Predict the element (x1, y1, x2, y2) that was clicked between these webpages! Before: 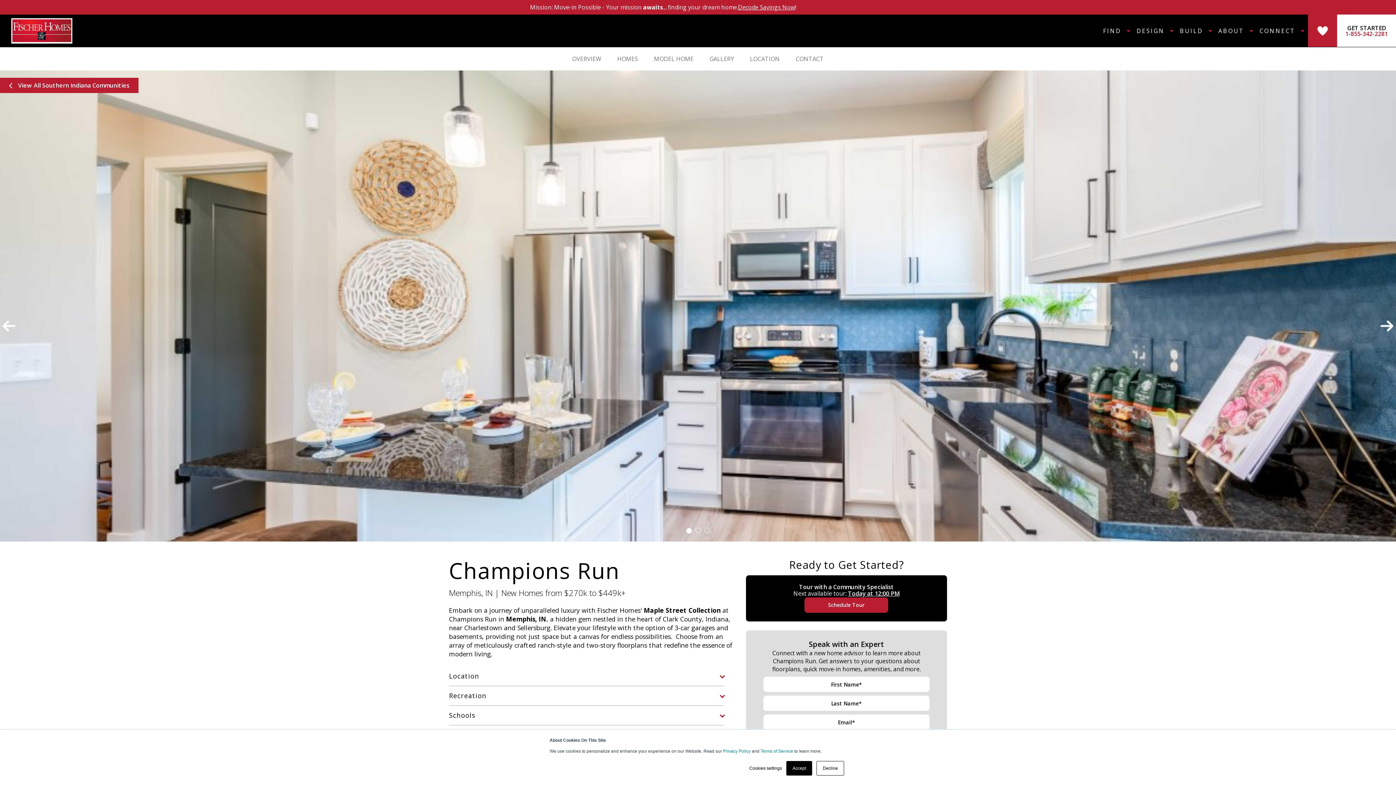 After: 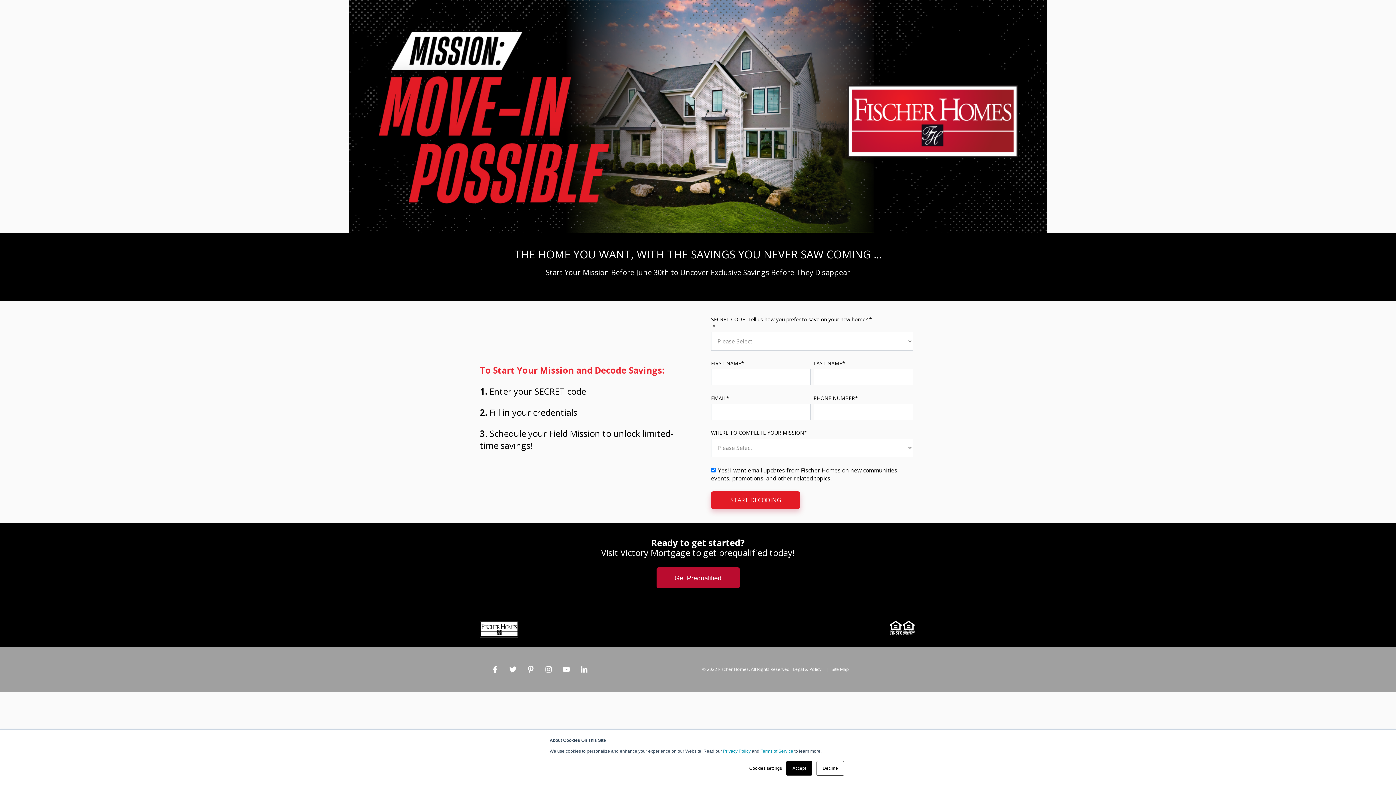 Action: label: Mission: Move-in Possible - Your mission awaits... finding your dream home.
Decode Savings Now
! bbox: (528, 0, 798, 14)